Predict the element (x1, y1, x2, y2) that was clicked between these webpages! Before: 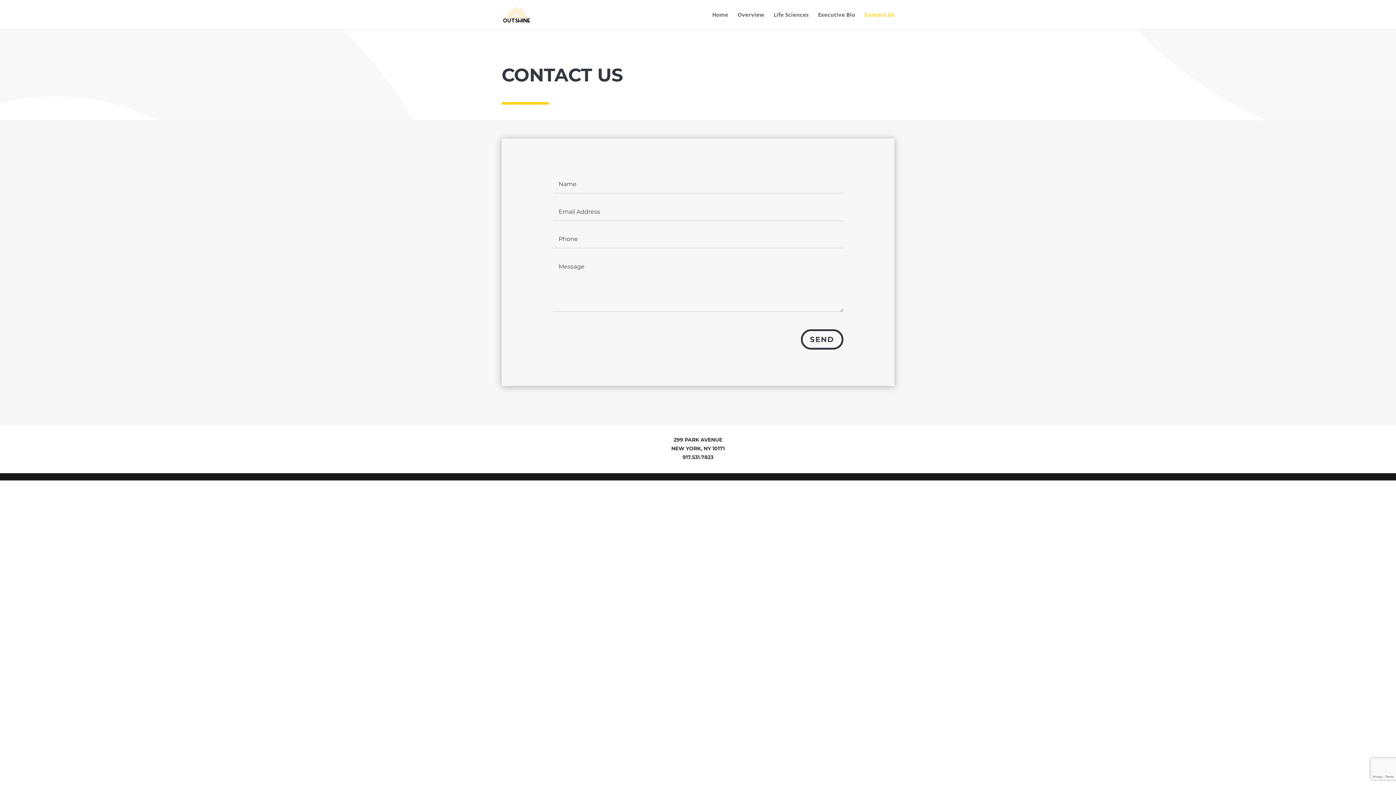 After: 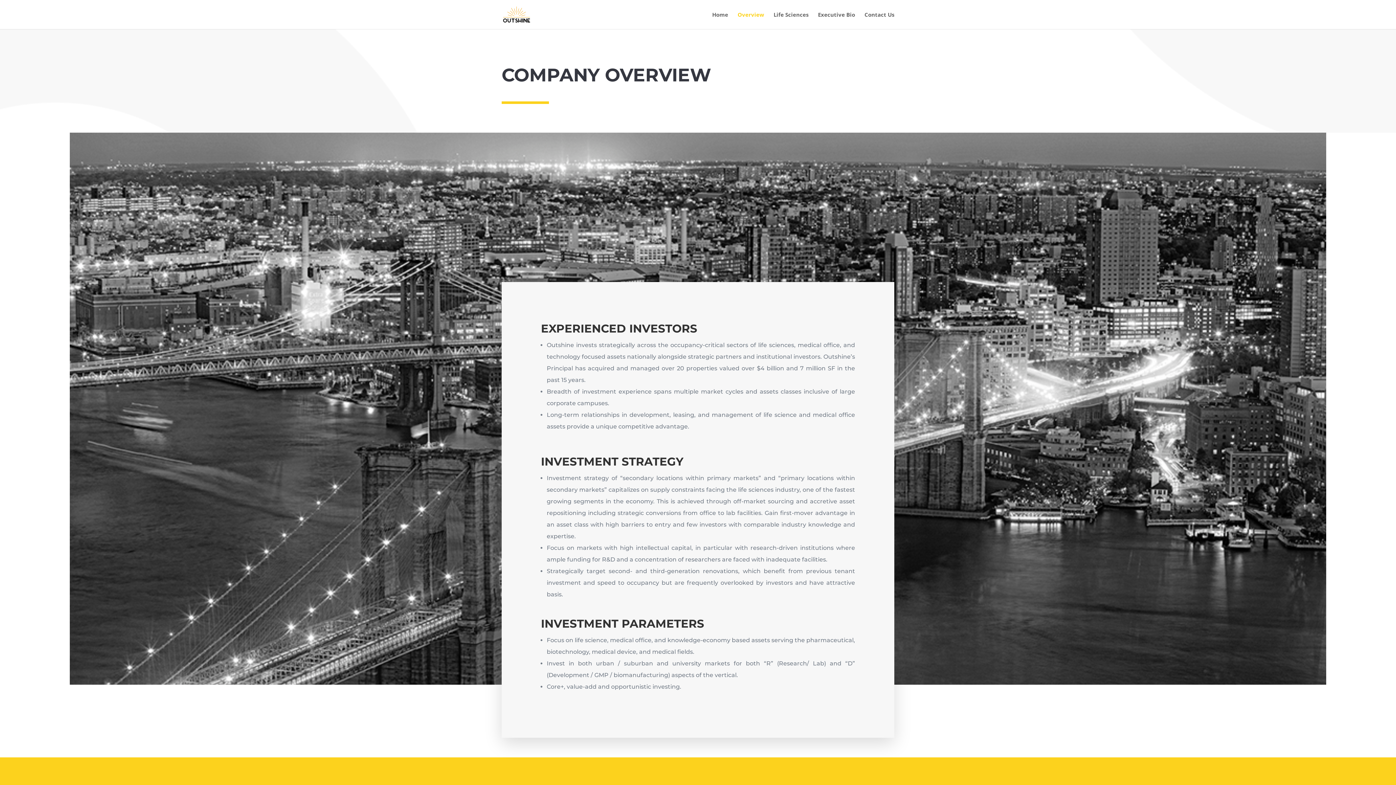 Action: bbox: (737, 12, 764, 29) label: Overview